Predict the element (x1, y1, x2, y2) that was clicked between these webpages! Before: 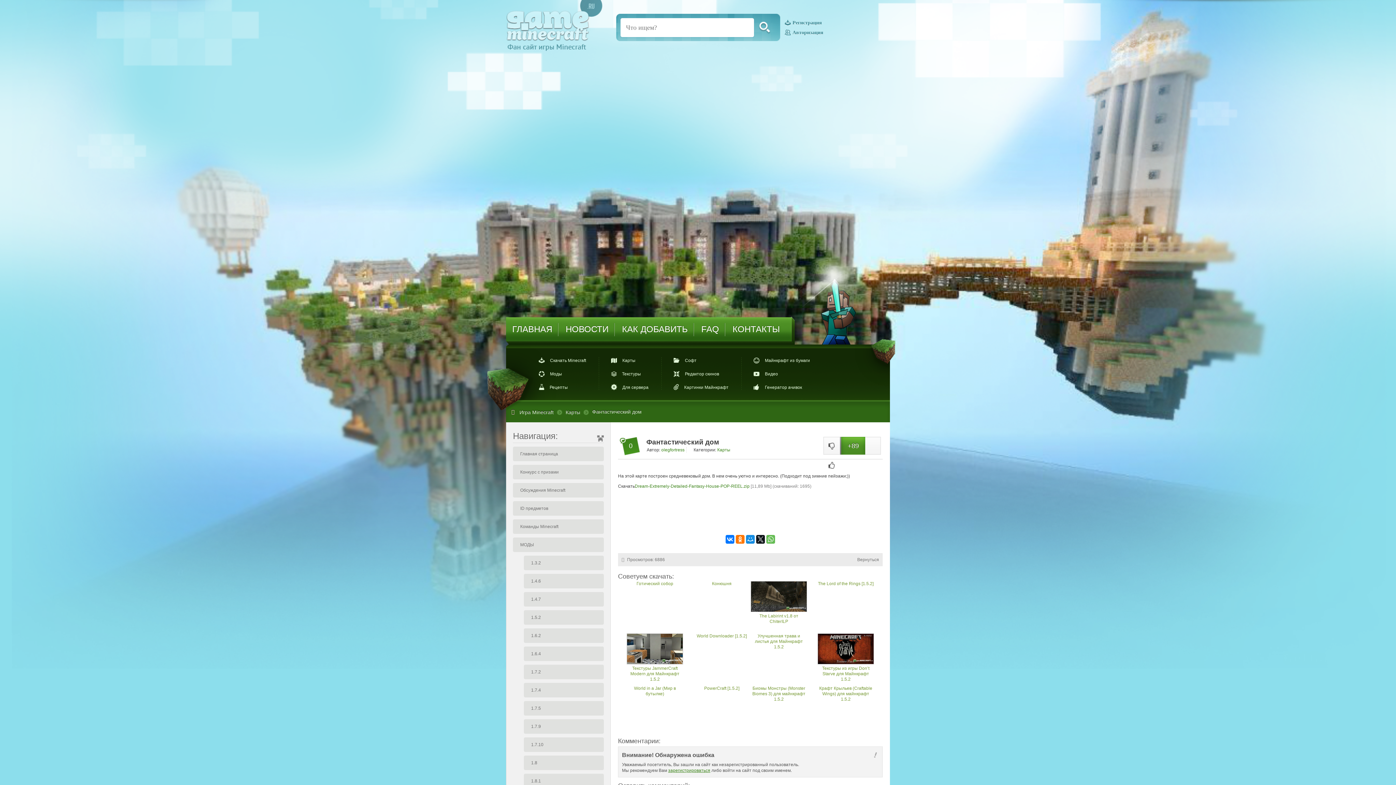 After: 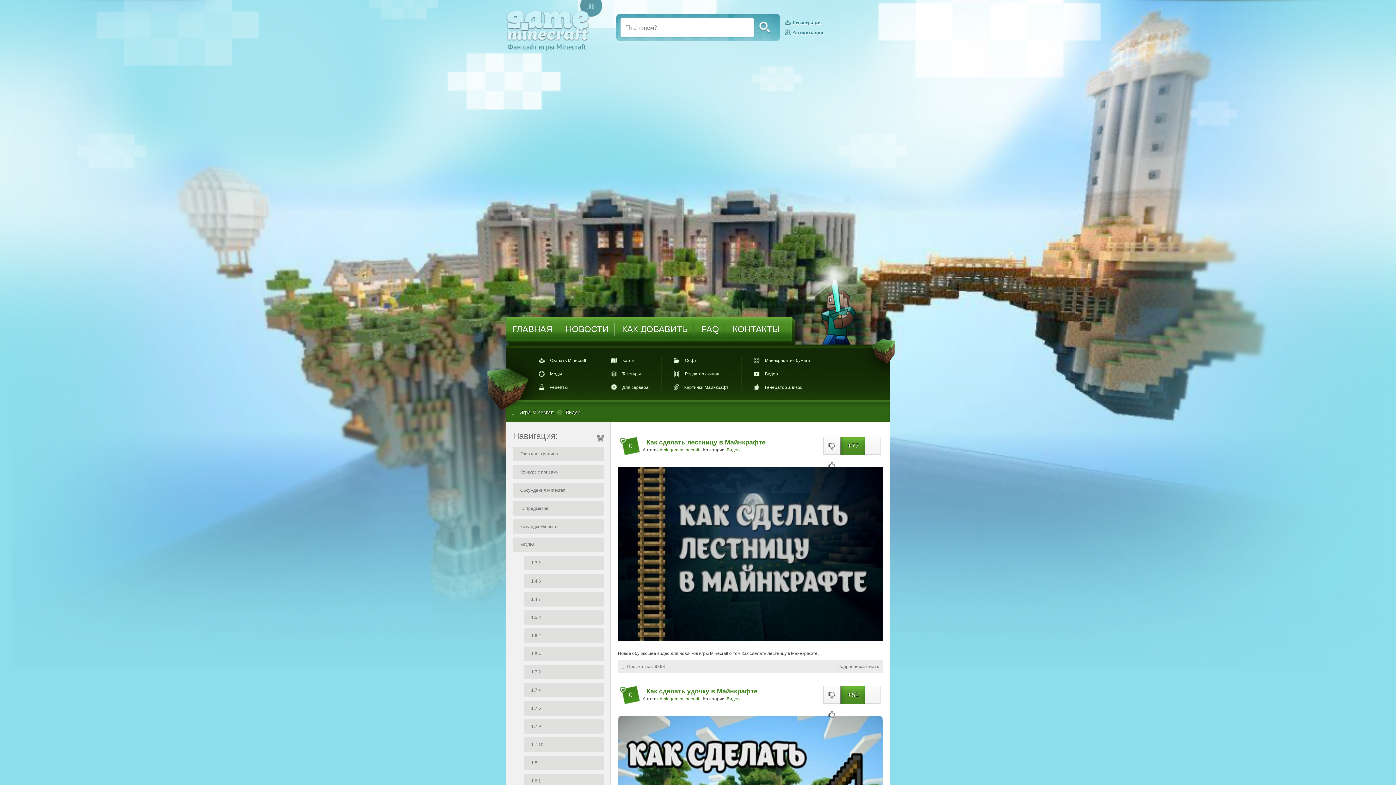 Action: bbox: (765, 371, 778, 376) label: Видео